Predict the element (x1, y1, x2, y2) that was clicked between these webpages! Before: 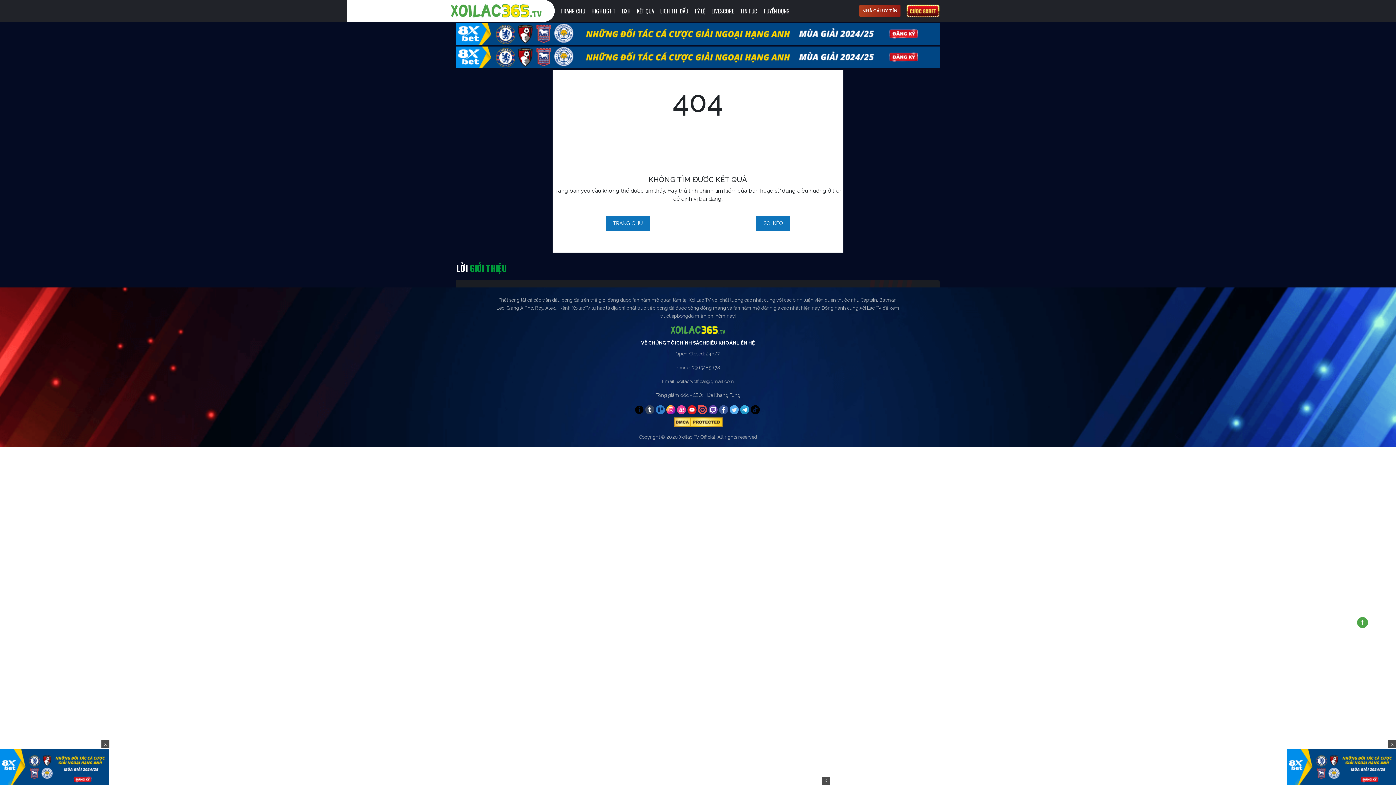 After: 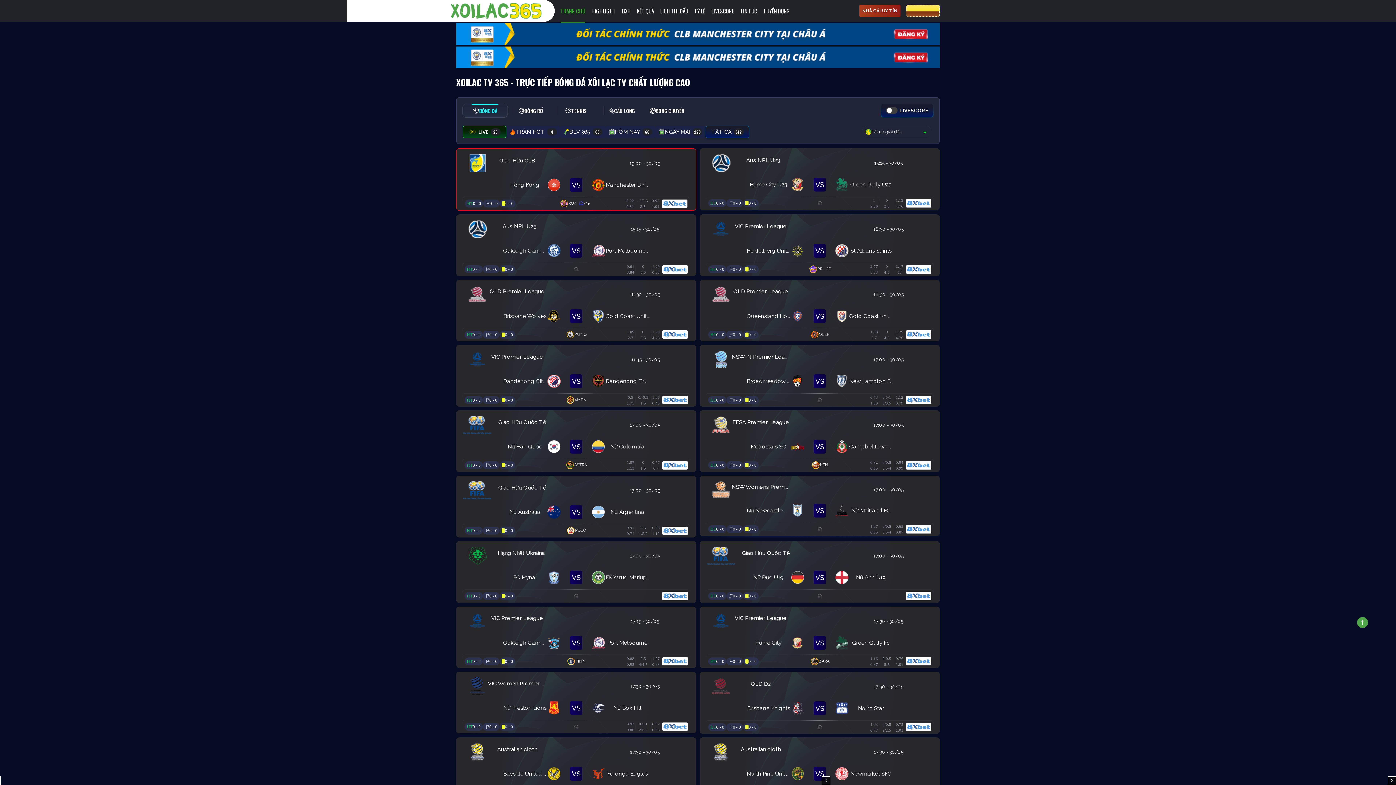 Action: bbox: (450, 0, 541, 21)